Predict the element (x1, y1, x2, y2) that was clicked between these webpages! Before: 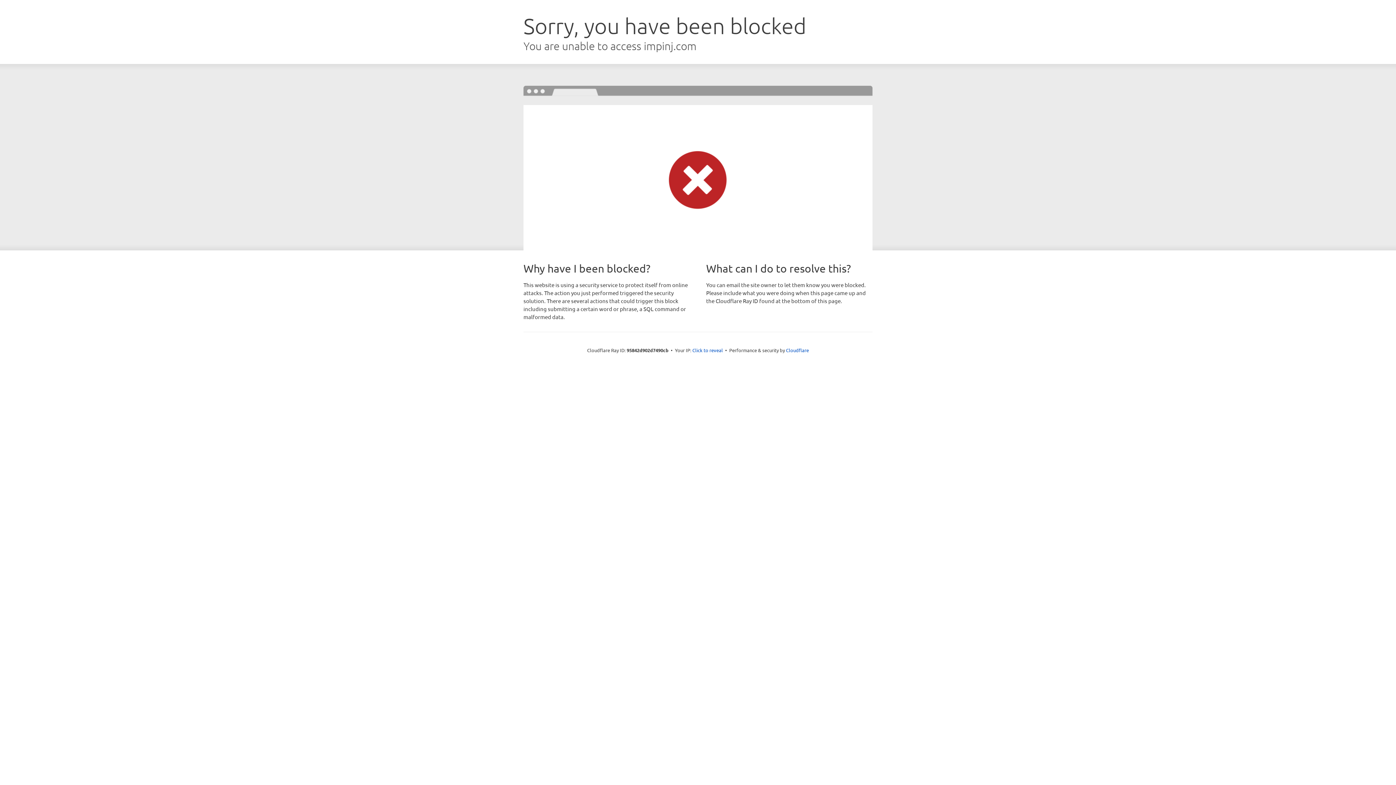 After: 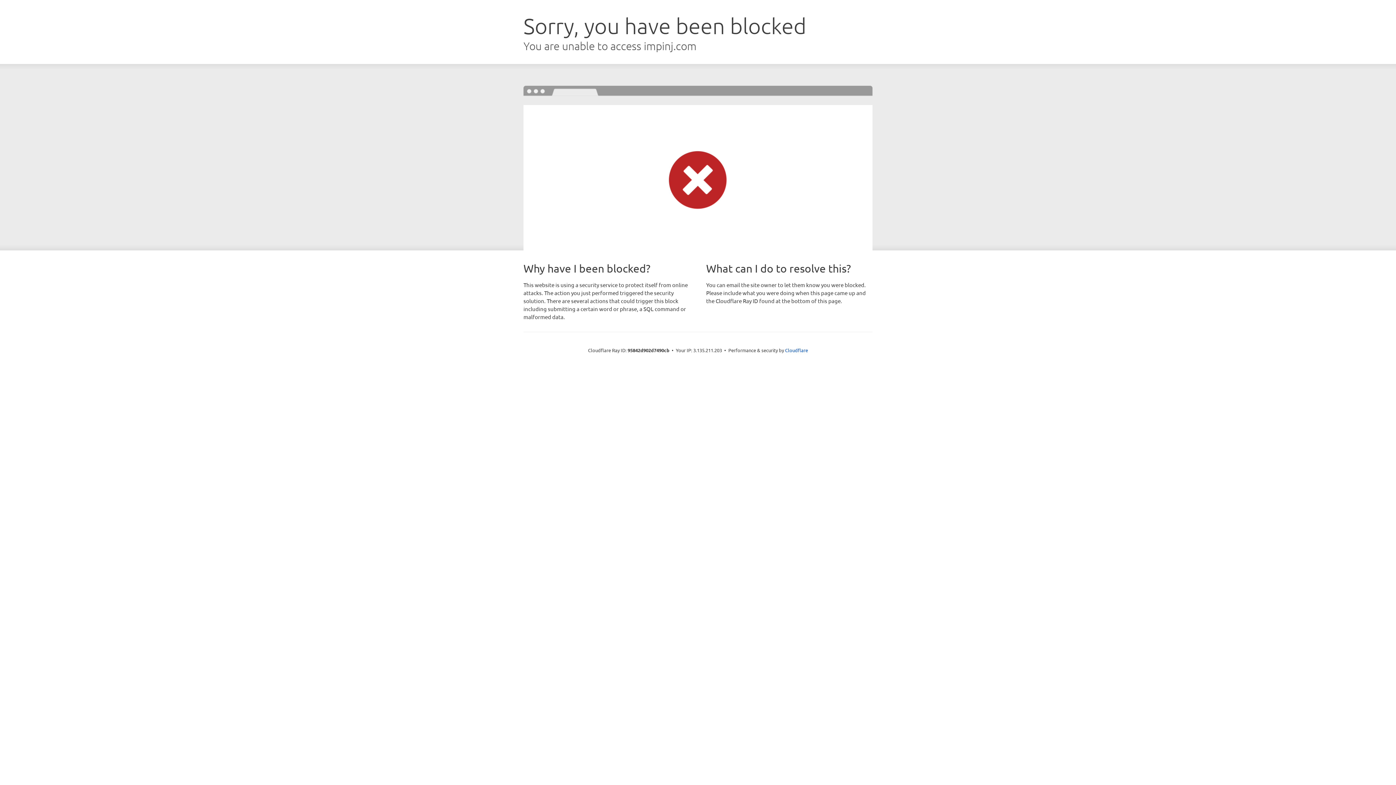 Action: label: Click to reveal bbox: (692, 346, 723, 353)